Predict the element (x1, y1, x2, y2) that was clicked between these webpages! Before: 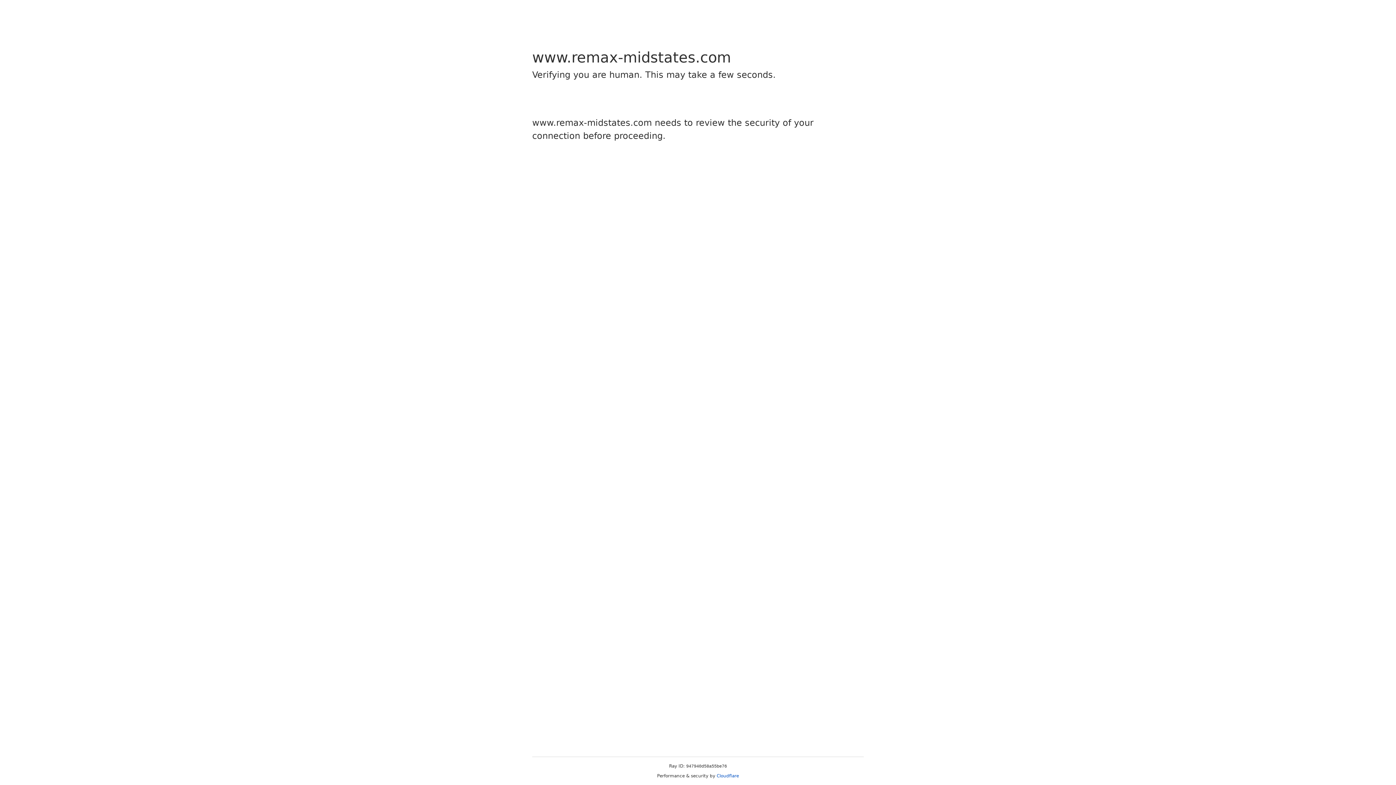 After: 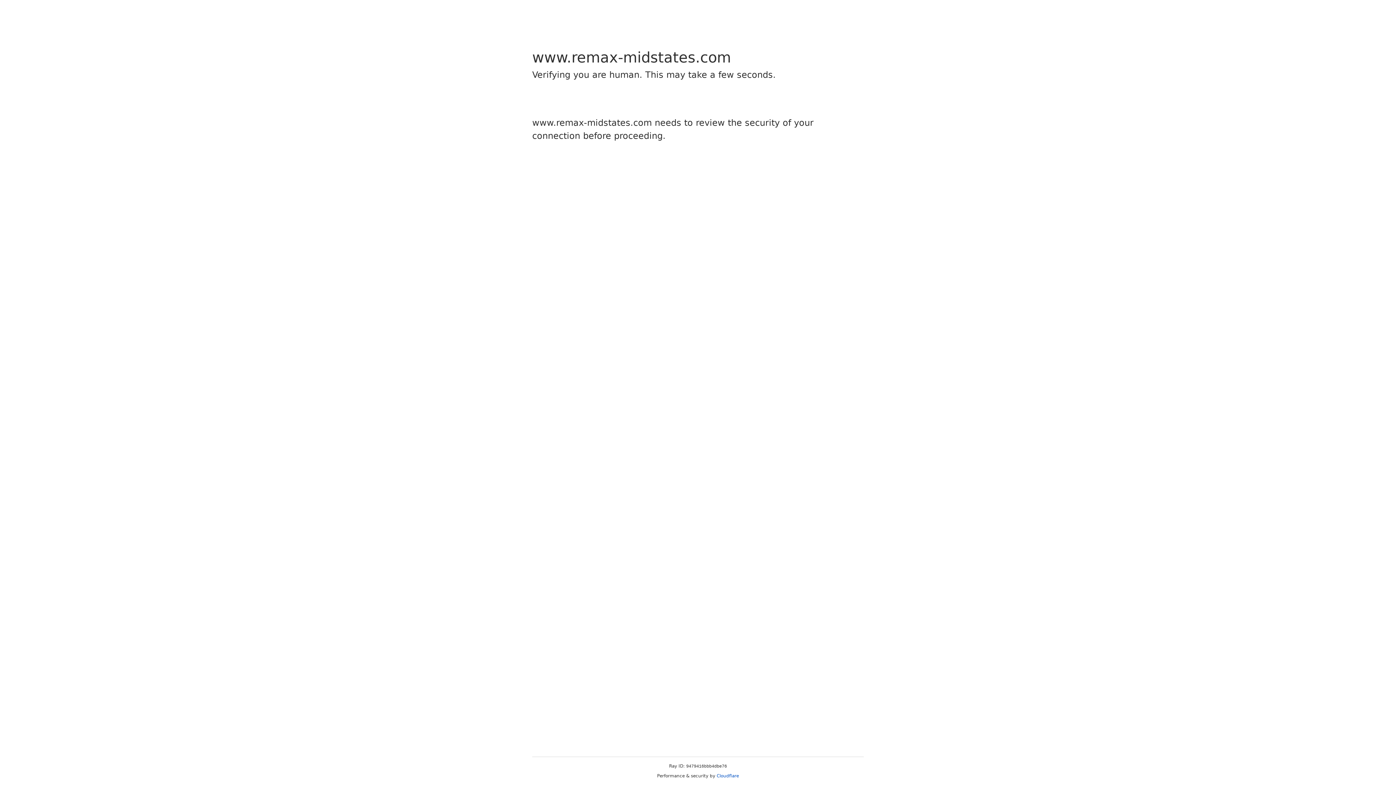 Action: bbox: (716, 773, 739, 778) label: Cloudflare